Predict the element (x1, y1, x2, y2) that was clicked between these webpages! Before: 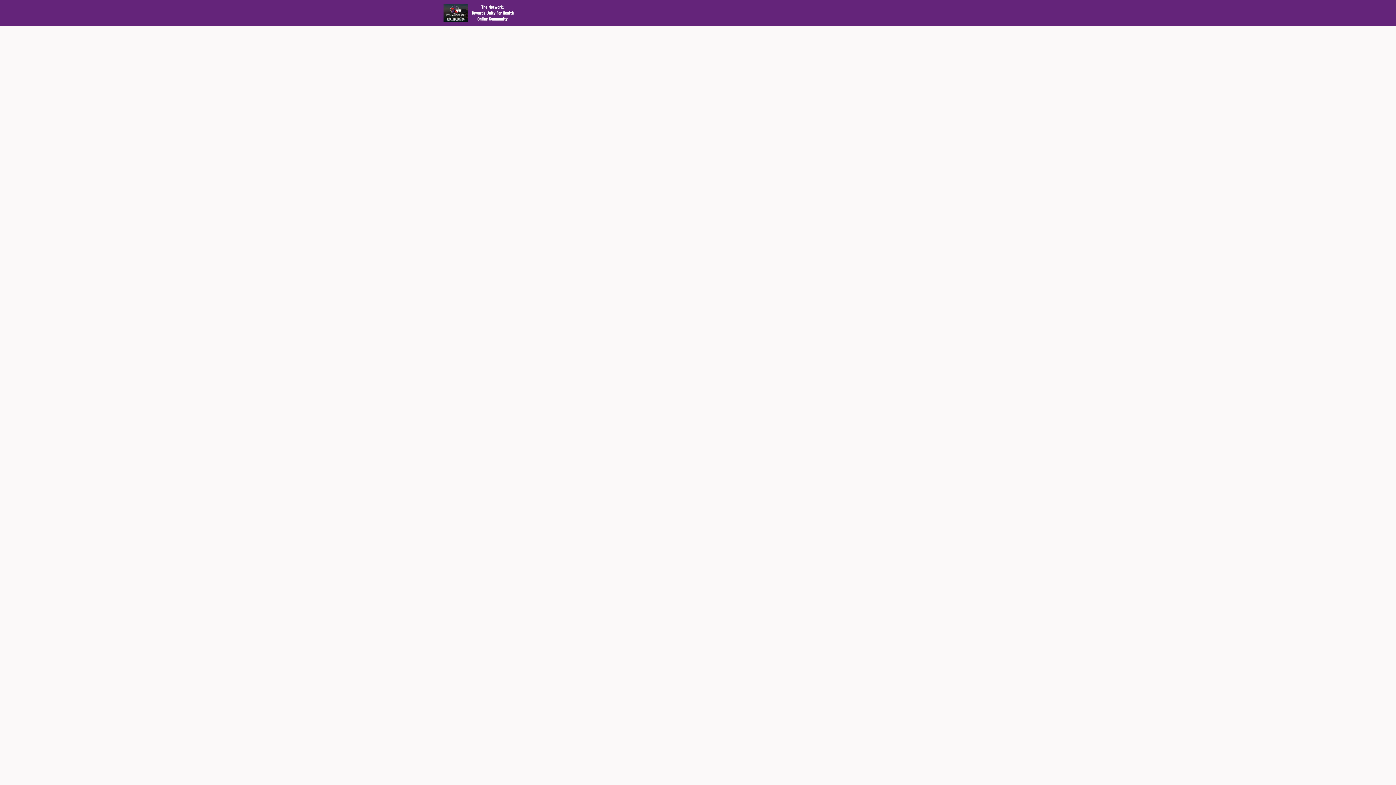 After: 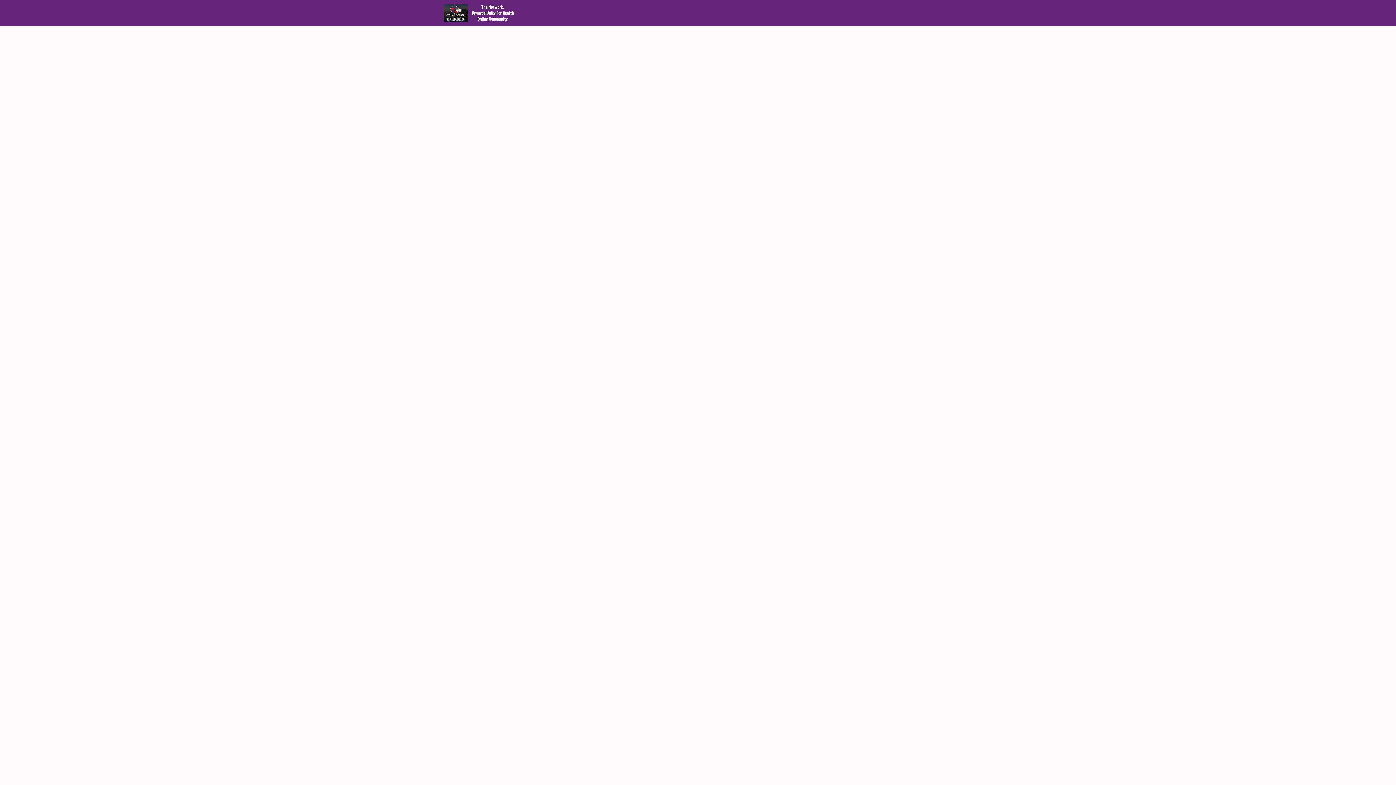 Action: bbox: (750, 0, 769, 26) label: ISAT